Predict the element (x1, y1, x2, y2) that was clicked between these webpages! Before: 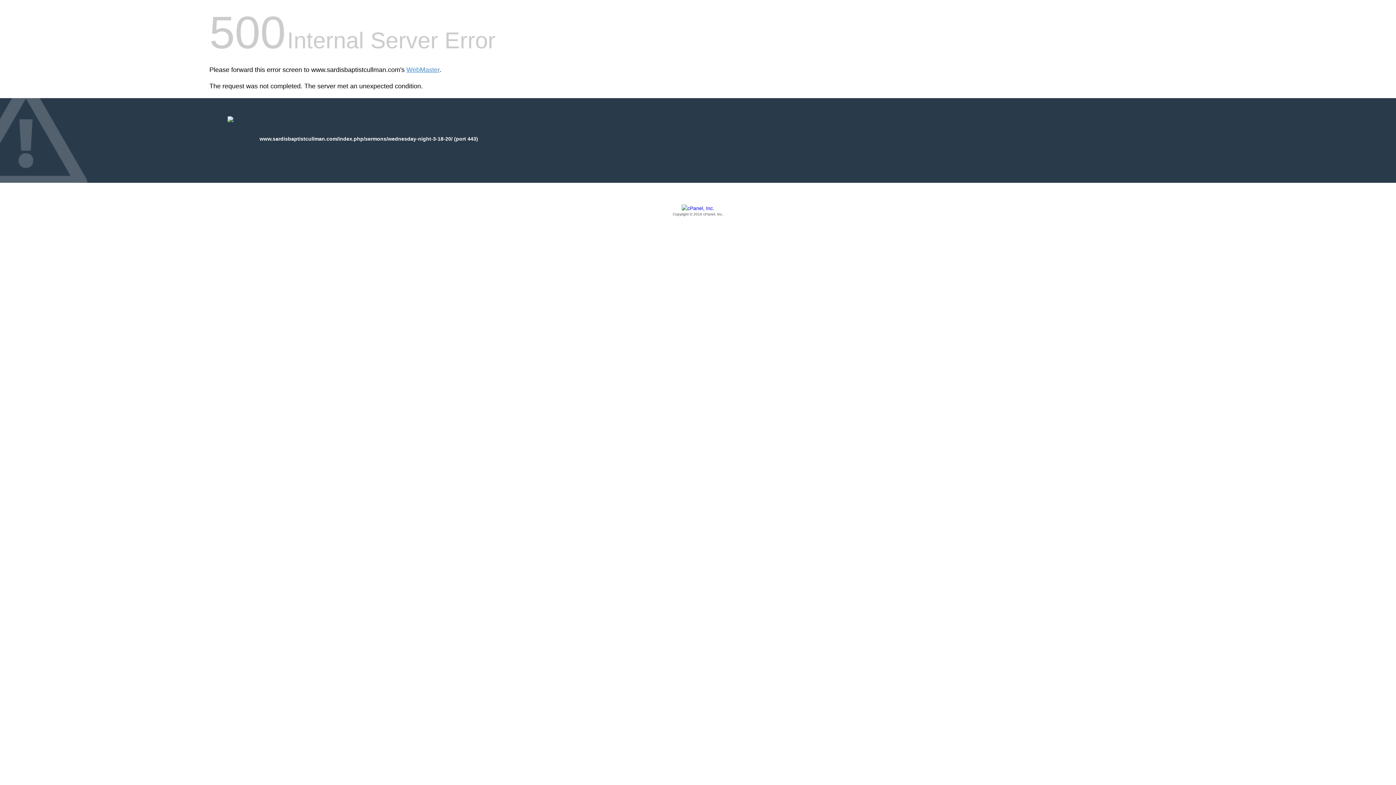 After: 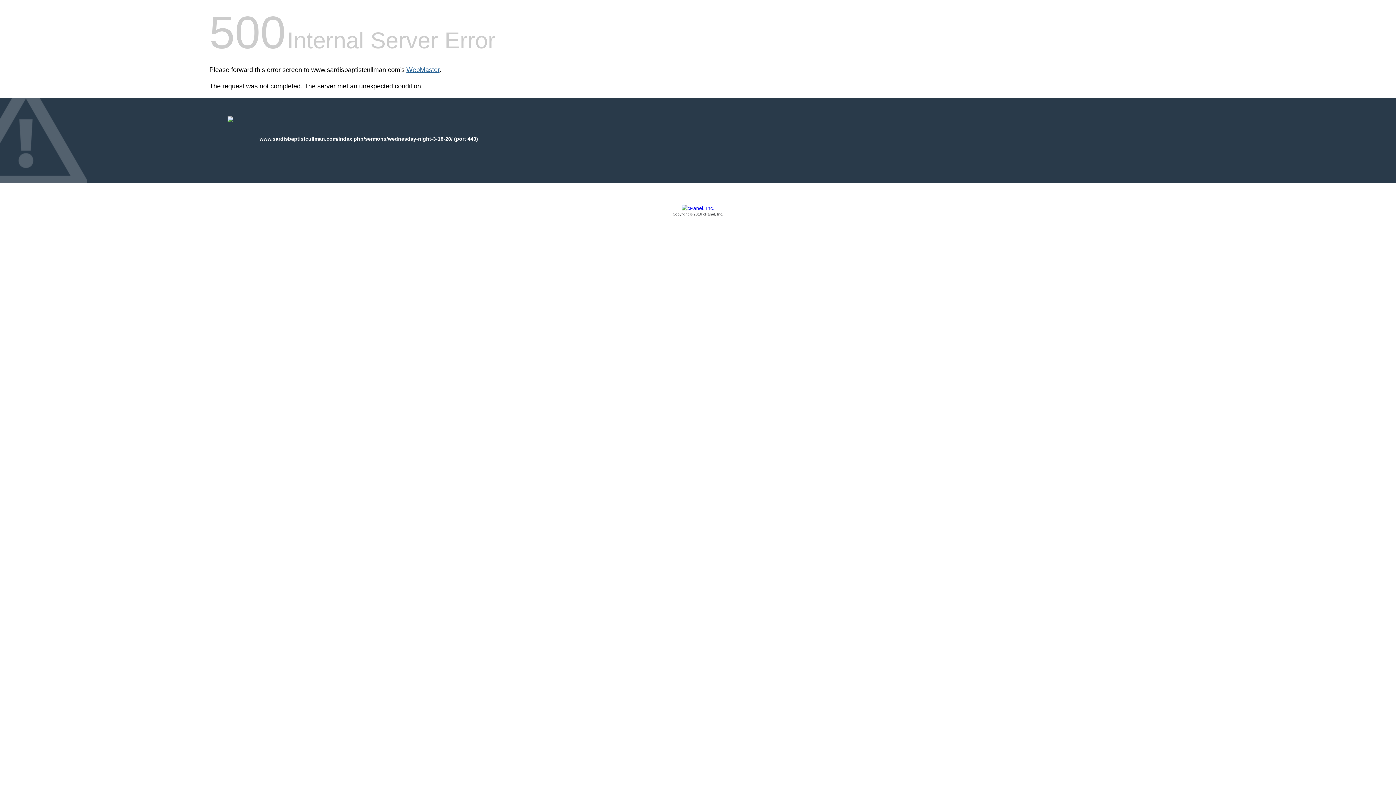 Action: label: WebMaster bbox: (406, 66, 439, 73)